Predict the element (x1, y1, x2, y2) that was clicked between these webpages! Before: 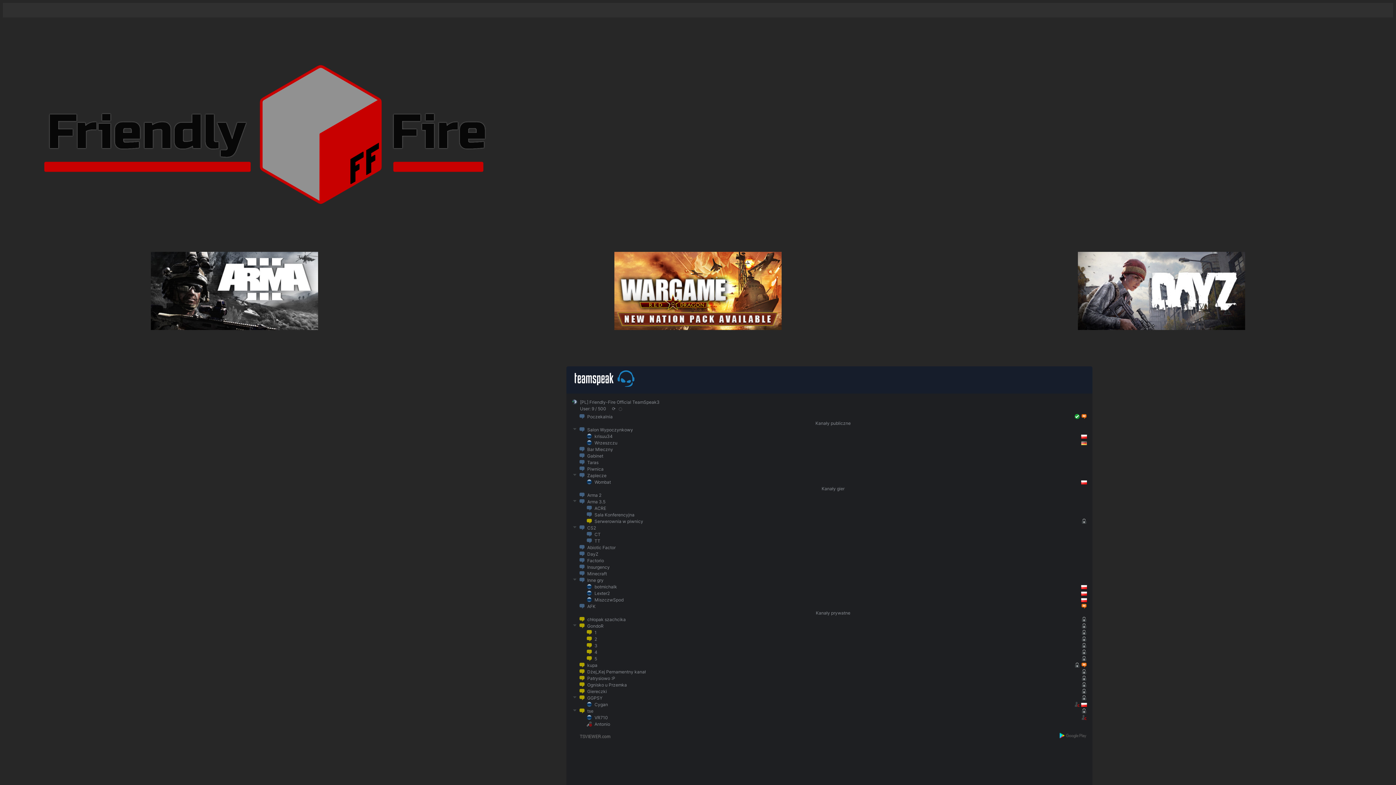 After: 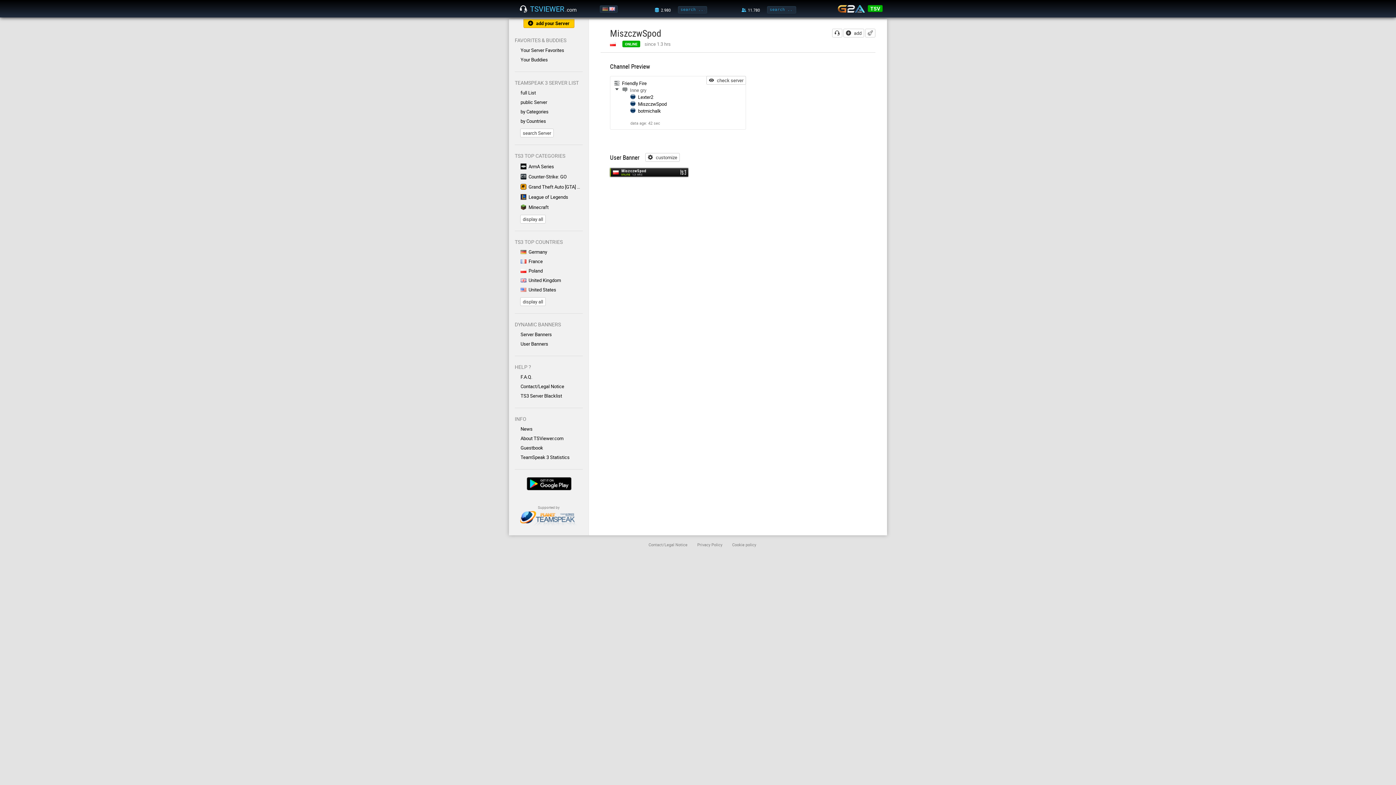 Action: bbox: (594, 597, 623, 602) label: MiszczwSpod